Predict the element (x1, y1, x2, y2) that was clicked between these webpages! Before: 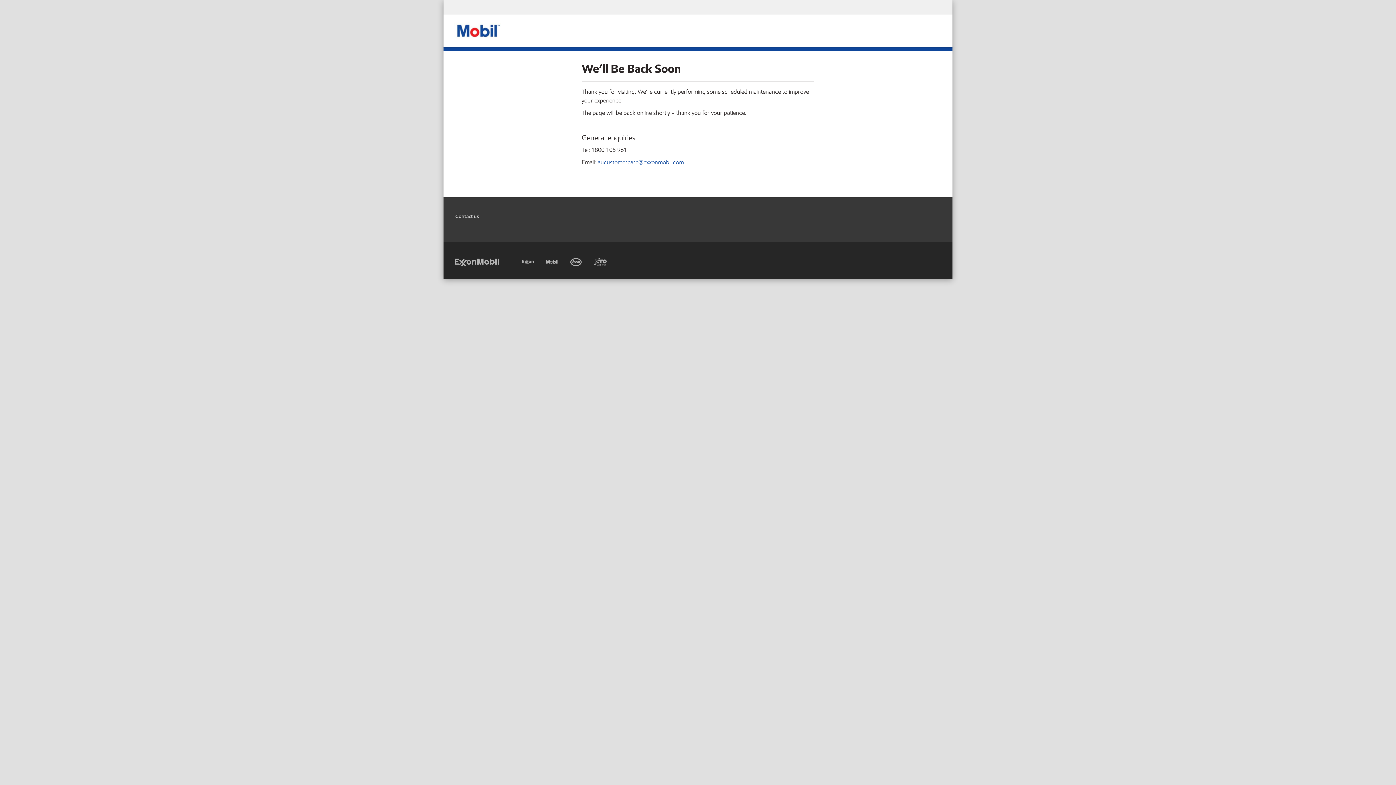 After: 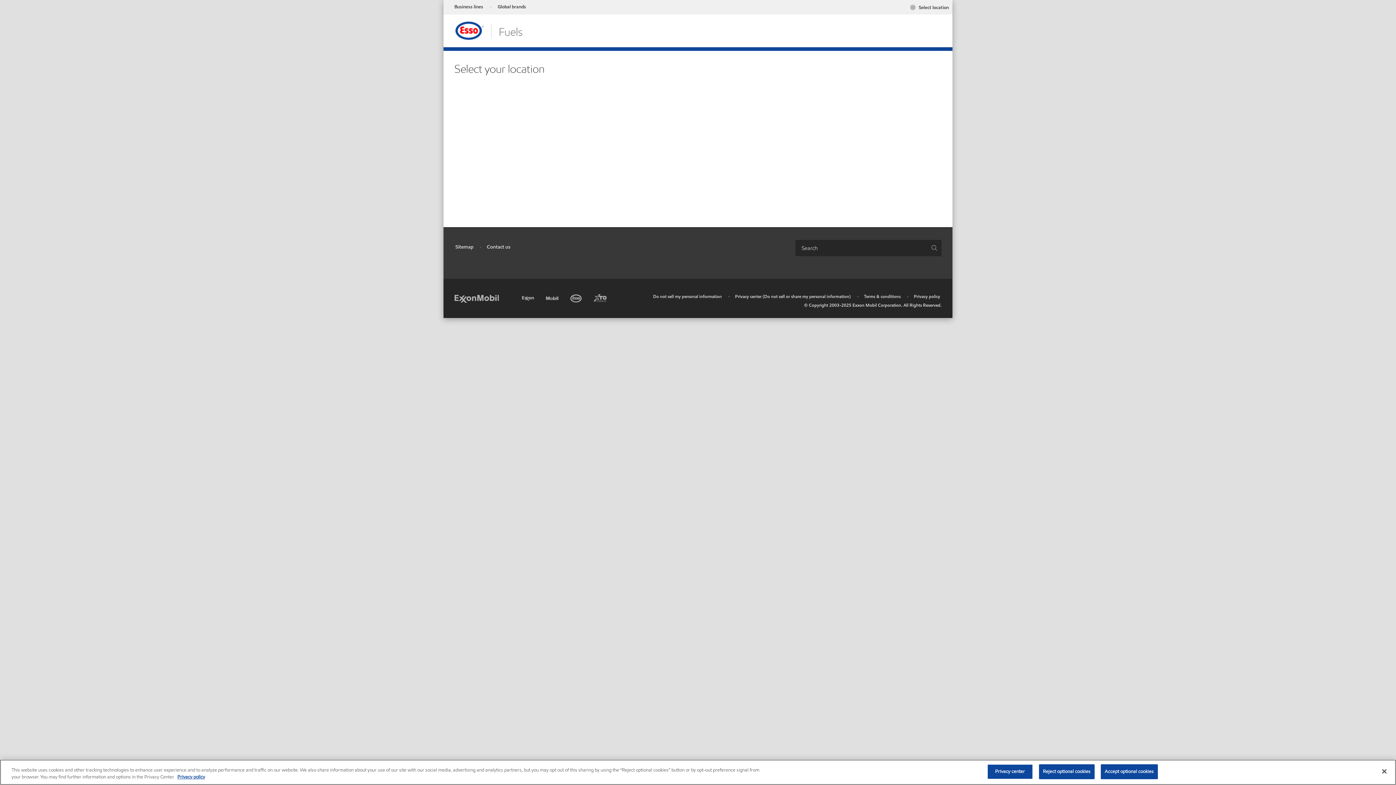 Action: bbox: (570, 255, 583, 266) label: Esso